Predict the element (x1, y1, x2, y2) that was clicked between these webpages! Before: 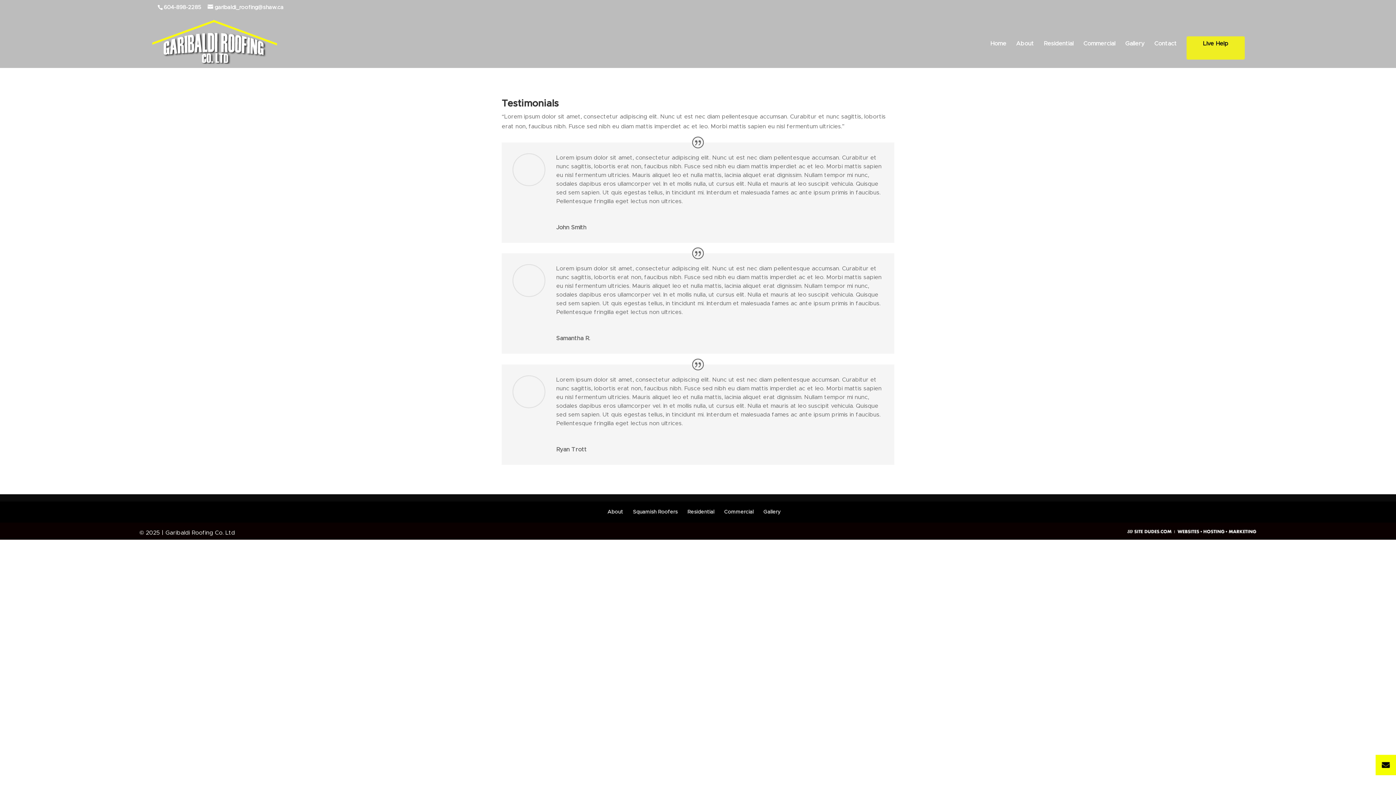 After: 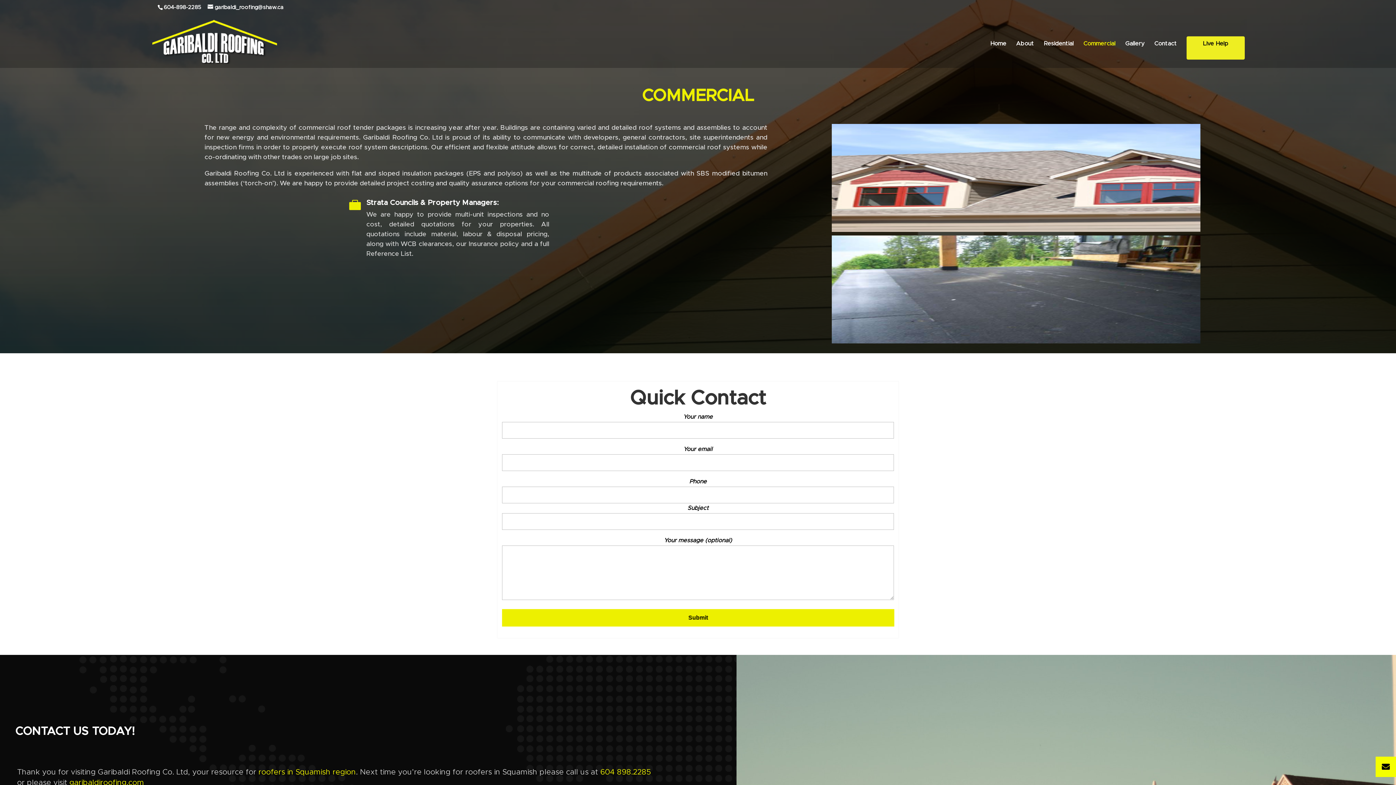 Action: label: Commercial bbox: (1083, 40, 1115, 67)